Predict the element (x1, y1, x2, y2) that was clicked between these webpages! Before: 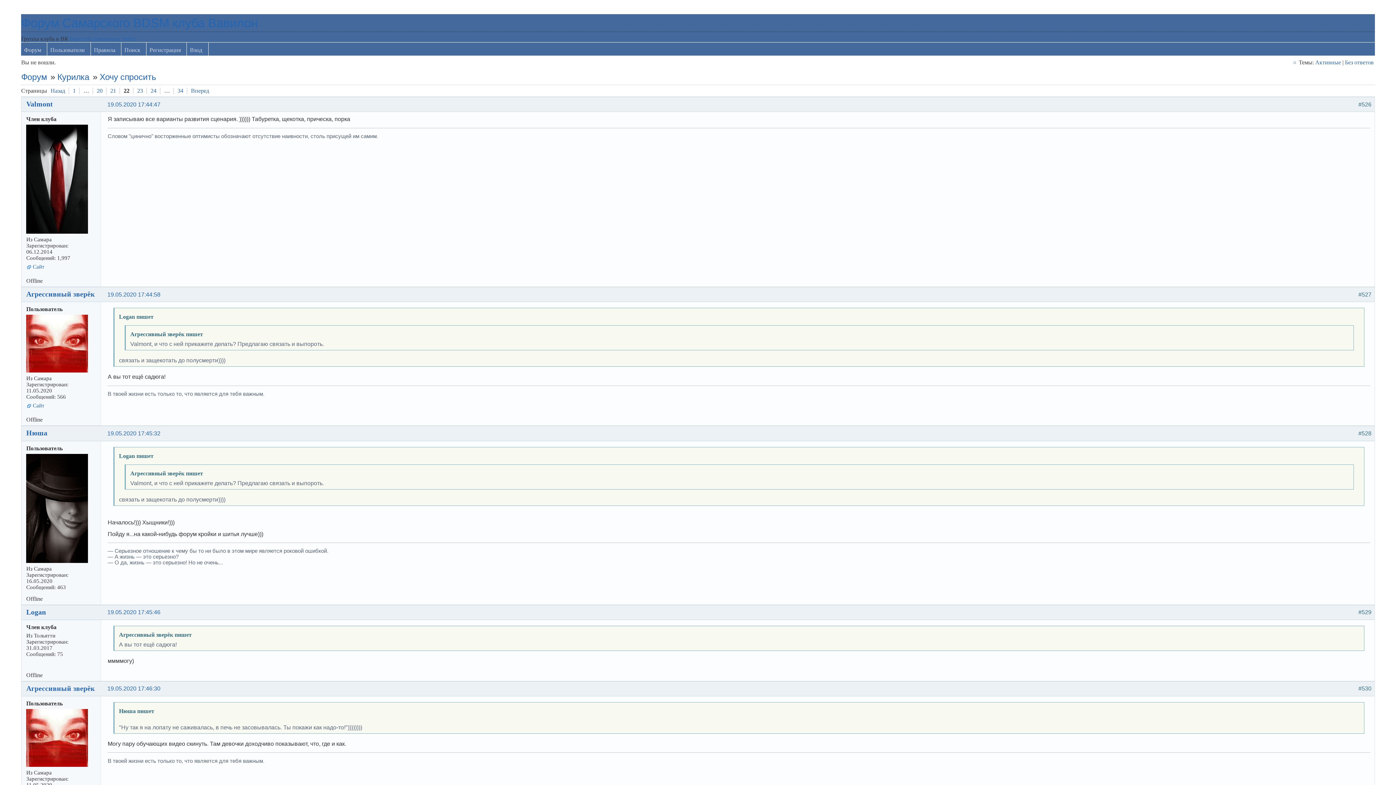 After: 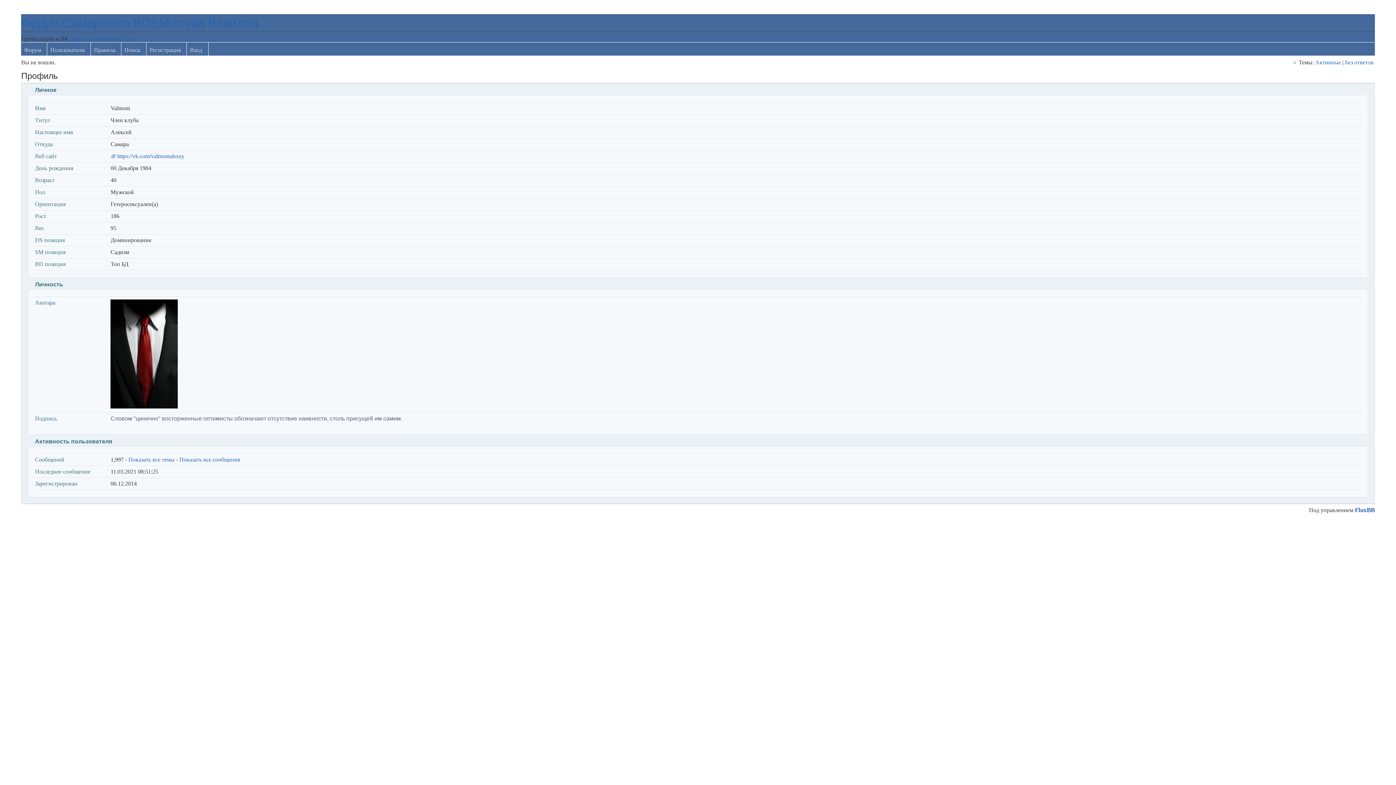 Action: bbox: (26, 99, 52, 107) label: Valmont